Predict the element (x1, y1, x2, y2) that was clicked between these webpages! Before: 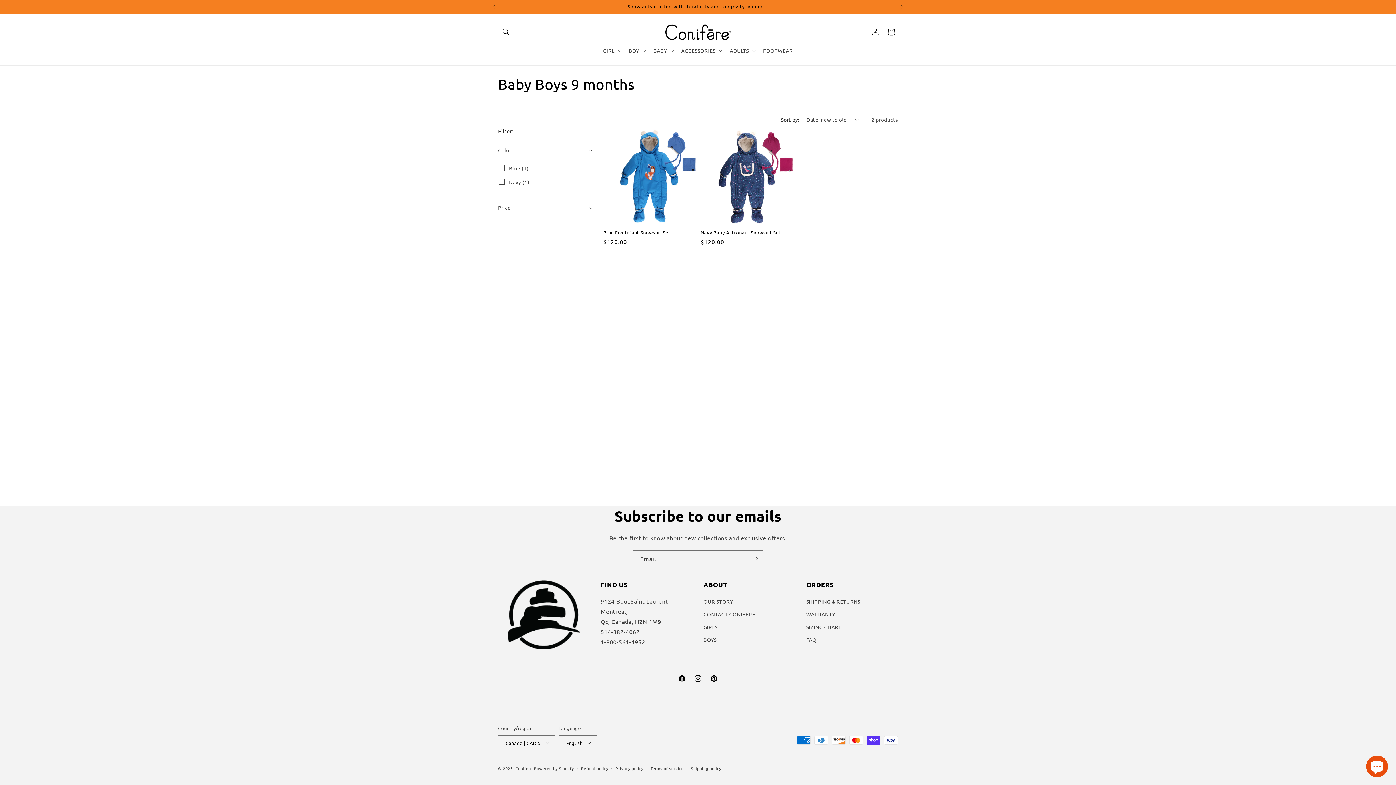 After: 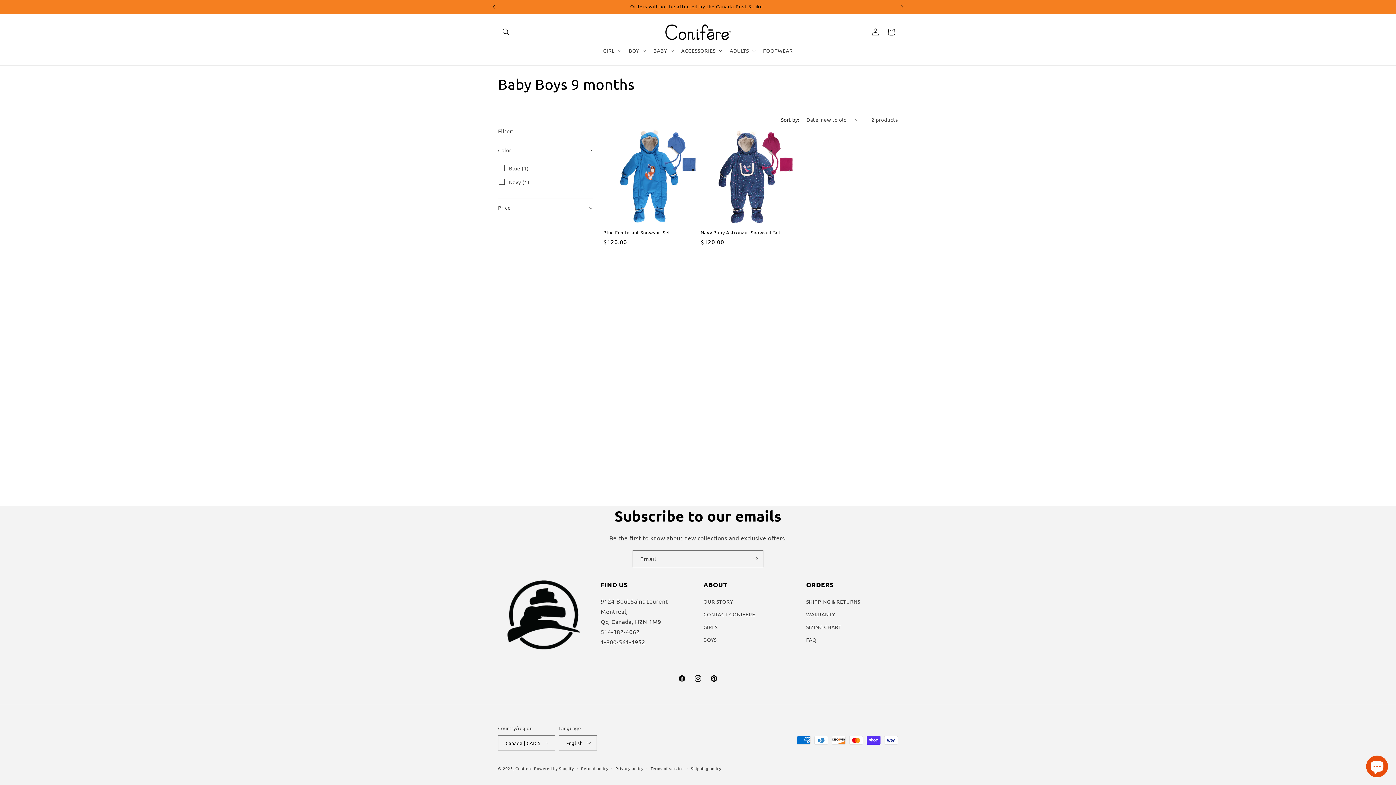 Action: label: Previous announcement bbox: (486, 0, 502, 13)